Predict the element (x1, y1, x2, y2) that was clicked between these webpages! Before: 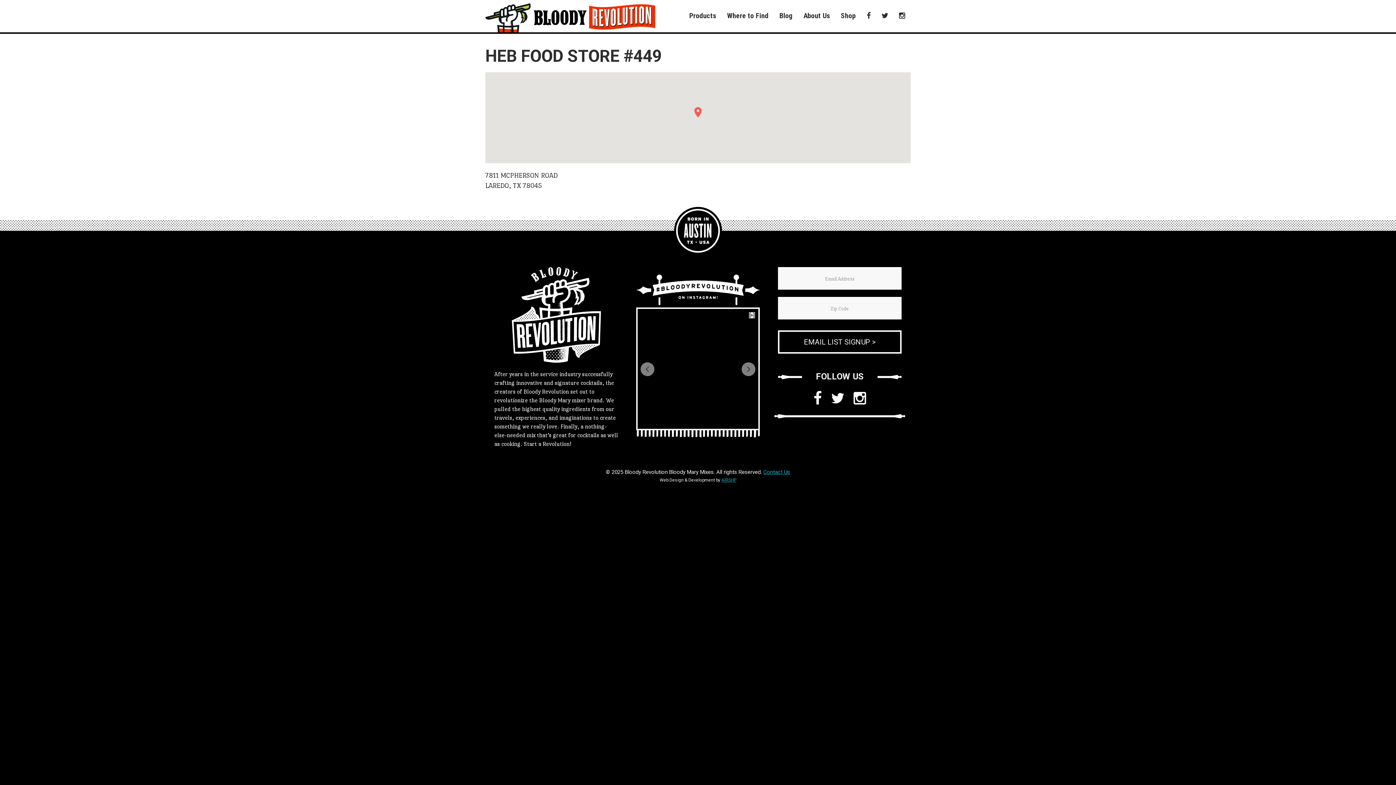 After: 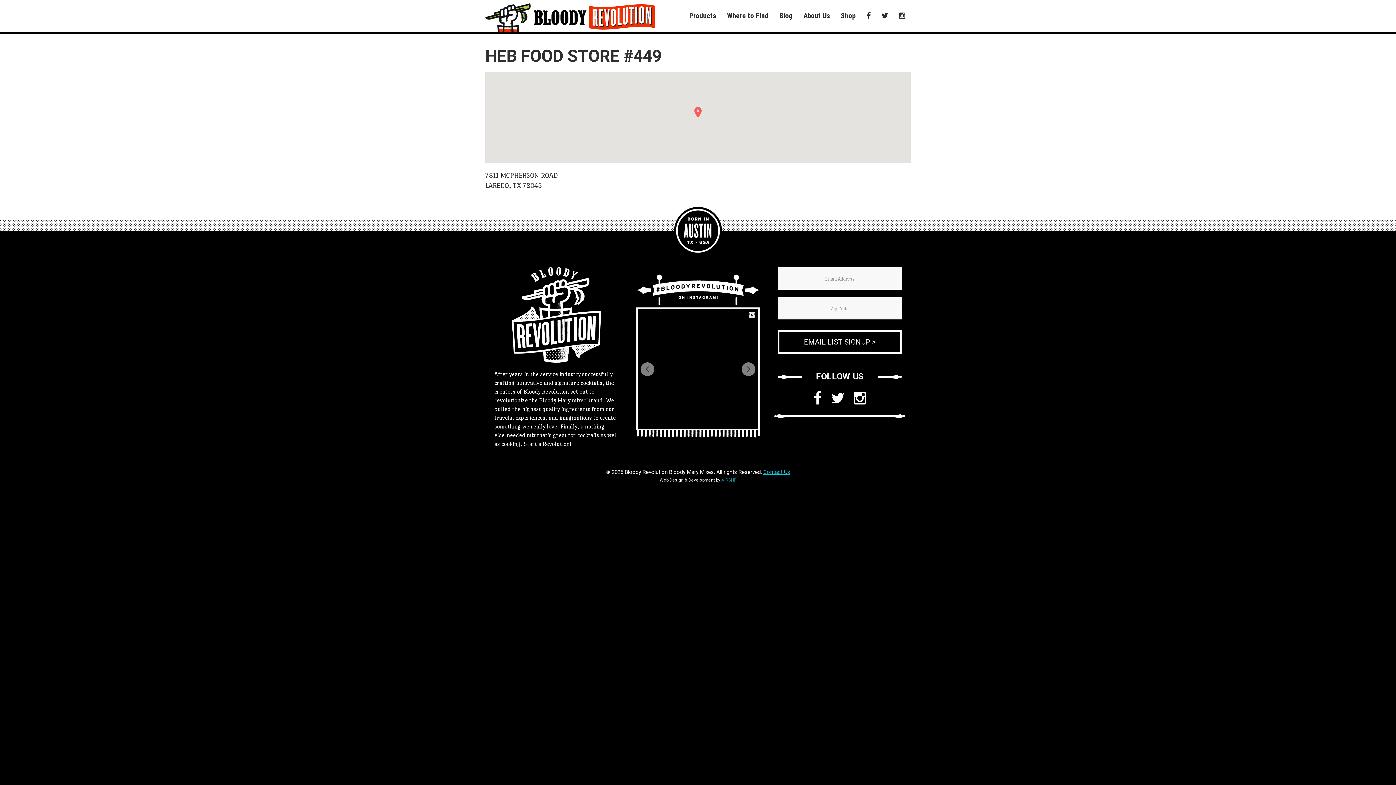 Action: label: AIRSHP bbox: (721, 477, 736, 482)